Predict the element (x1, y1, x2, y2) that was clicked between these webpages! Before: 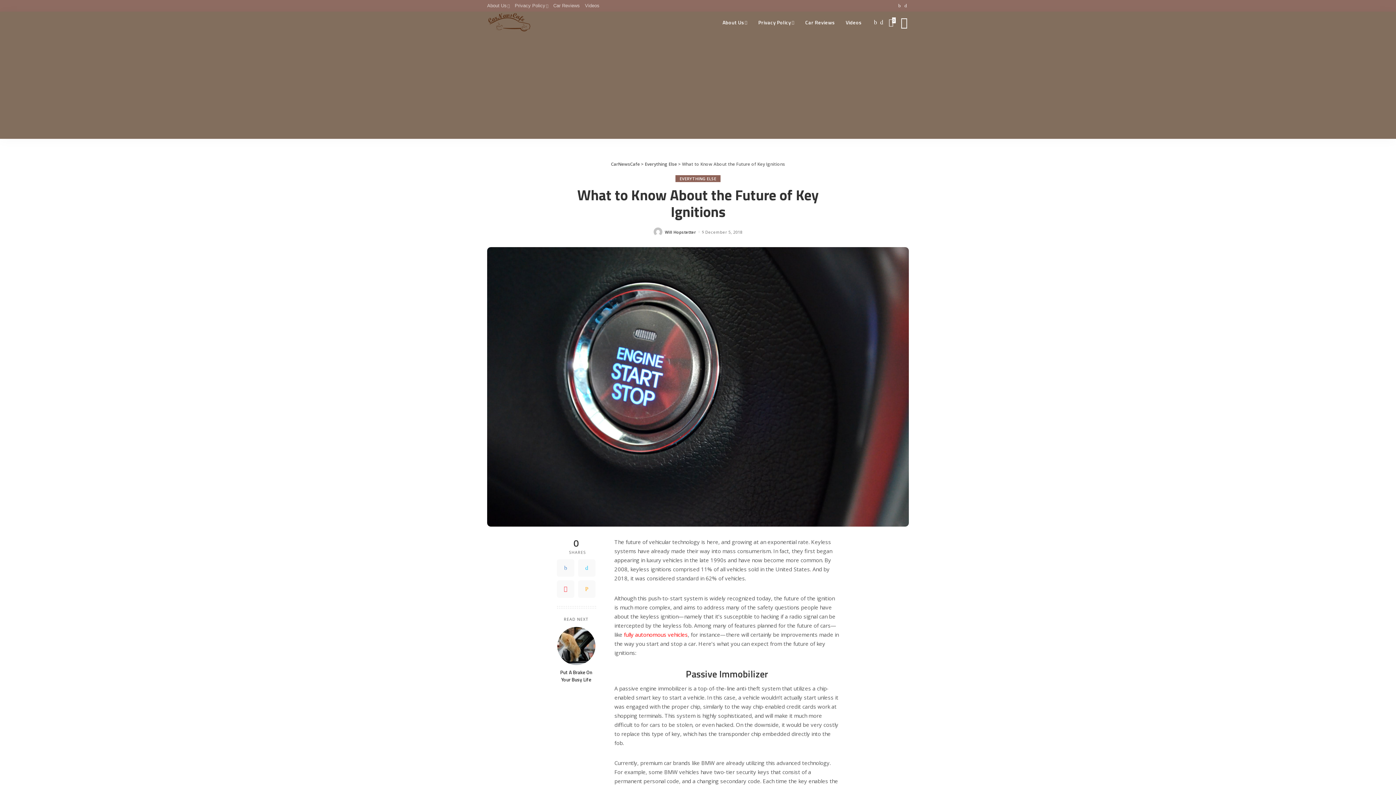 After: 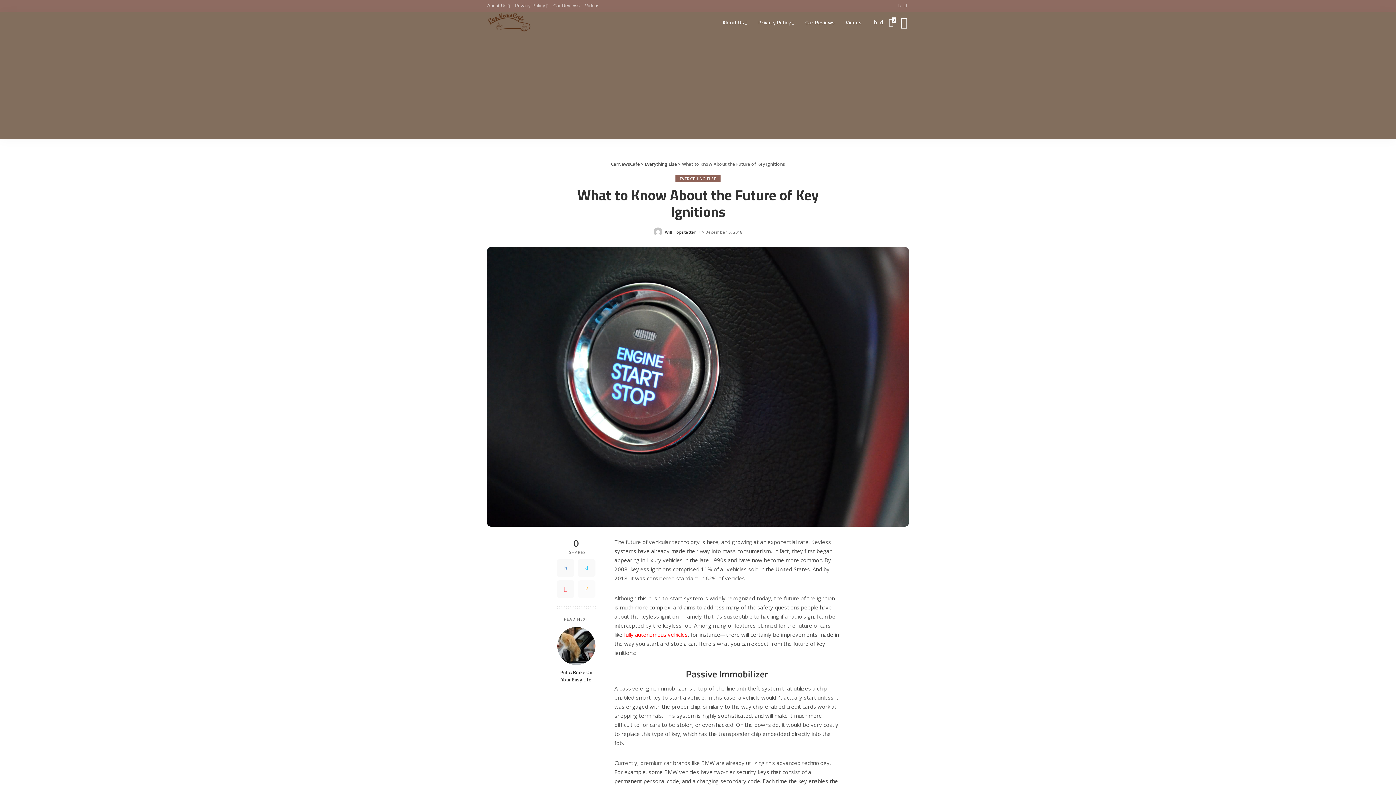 Action: bbox: (578, 580, 595, 598)